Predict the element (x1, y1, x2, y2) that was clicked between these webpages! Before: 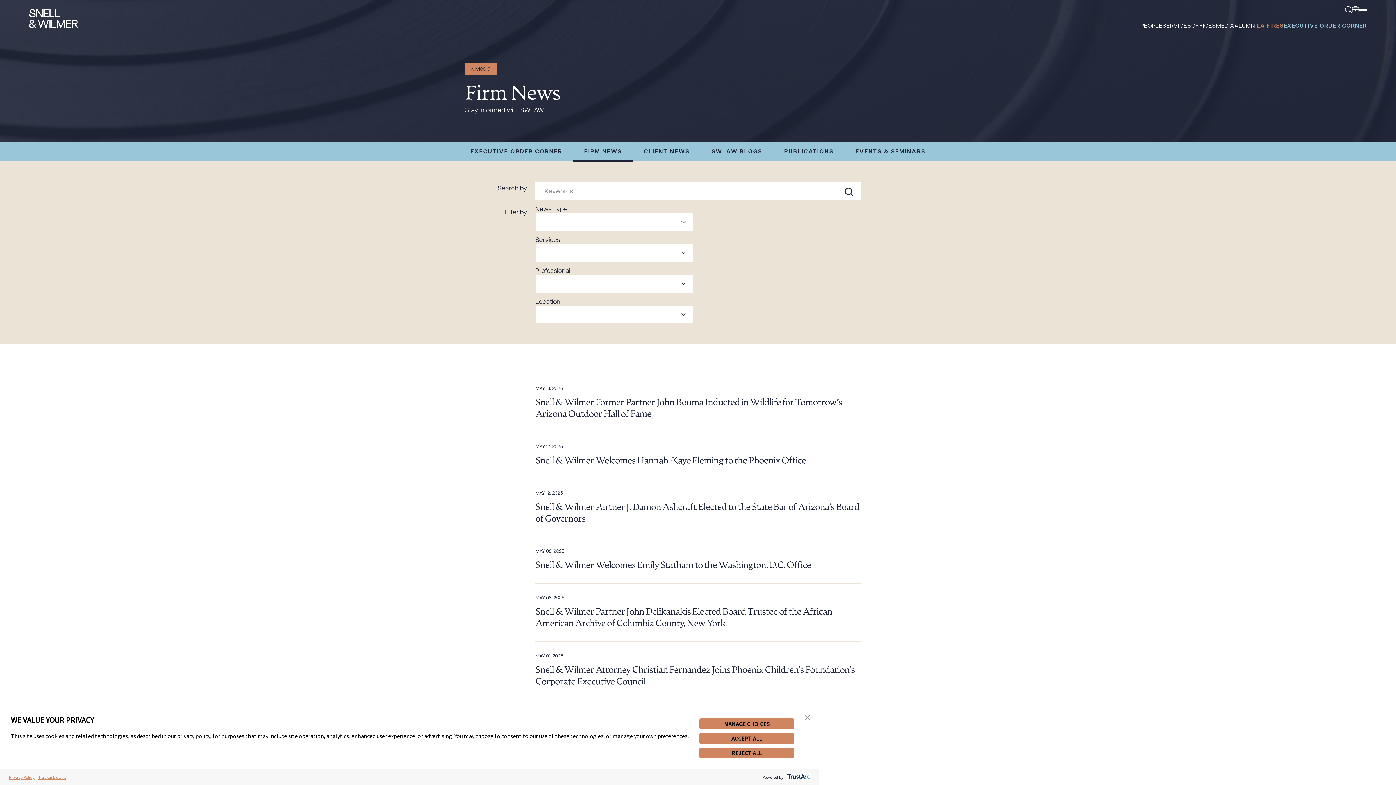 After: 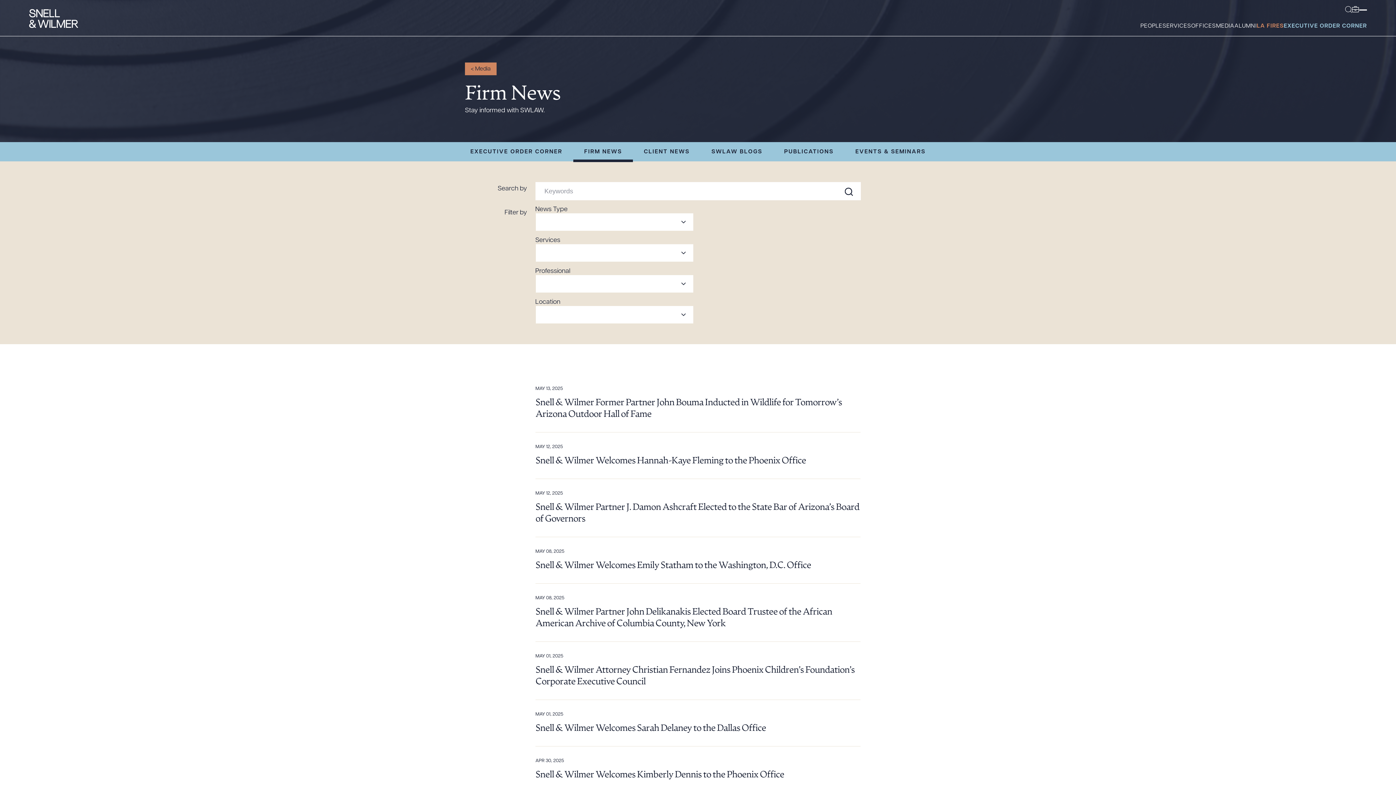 Action: bbox: (699, 733, 794, 744) label: ACCEPT ALL